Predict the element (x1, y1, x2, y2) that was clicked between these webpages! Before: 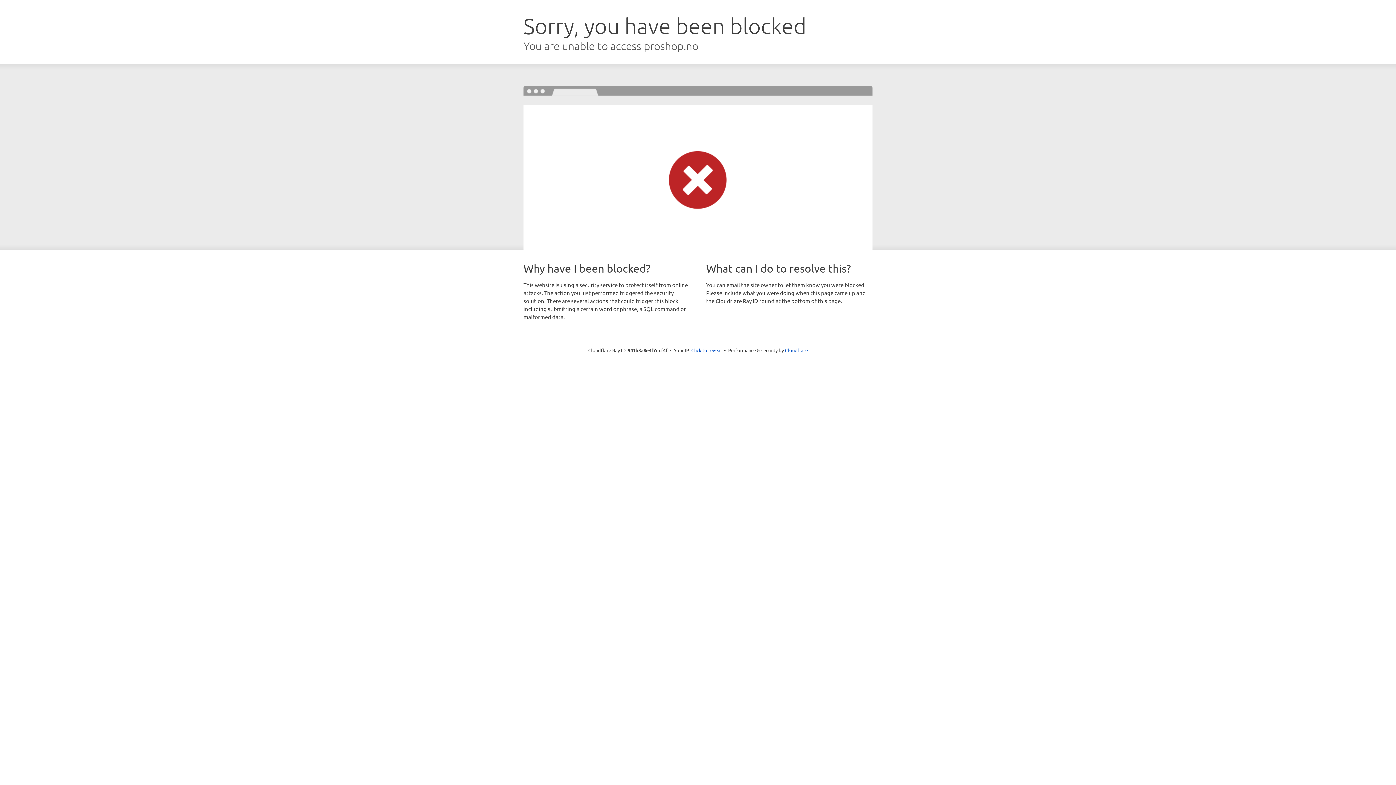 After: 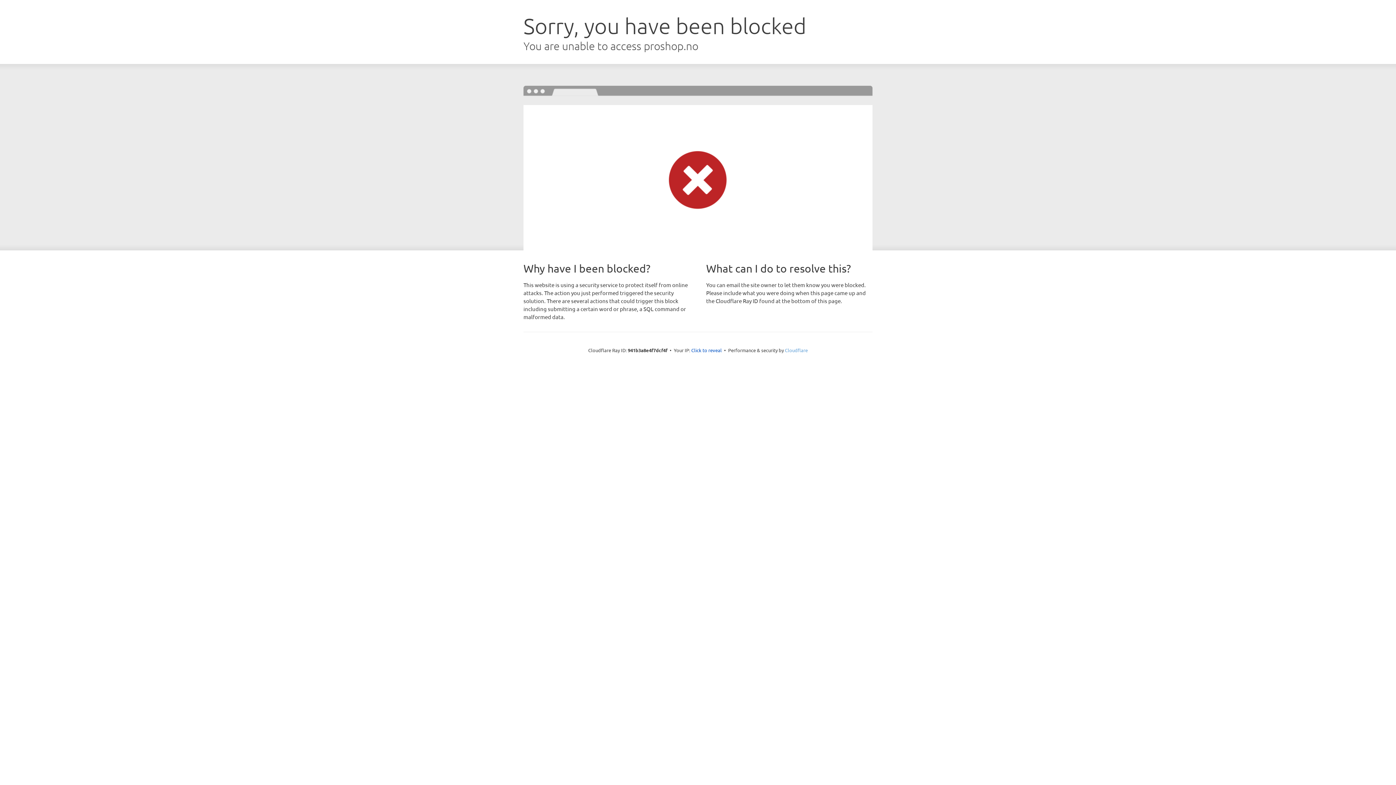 Action: bbox: (785, 347, 808, 353) label: Cloudflare